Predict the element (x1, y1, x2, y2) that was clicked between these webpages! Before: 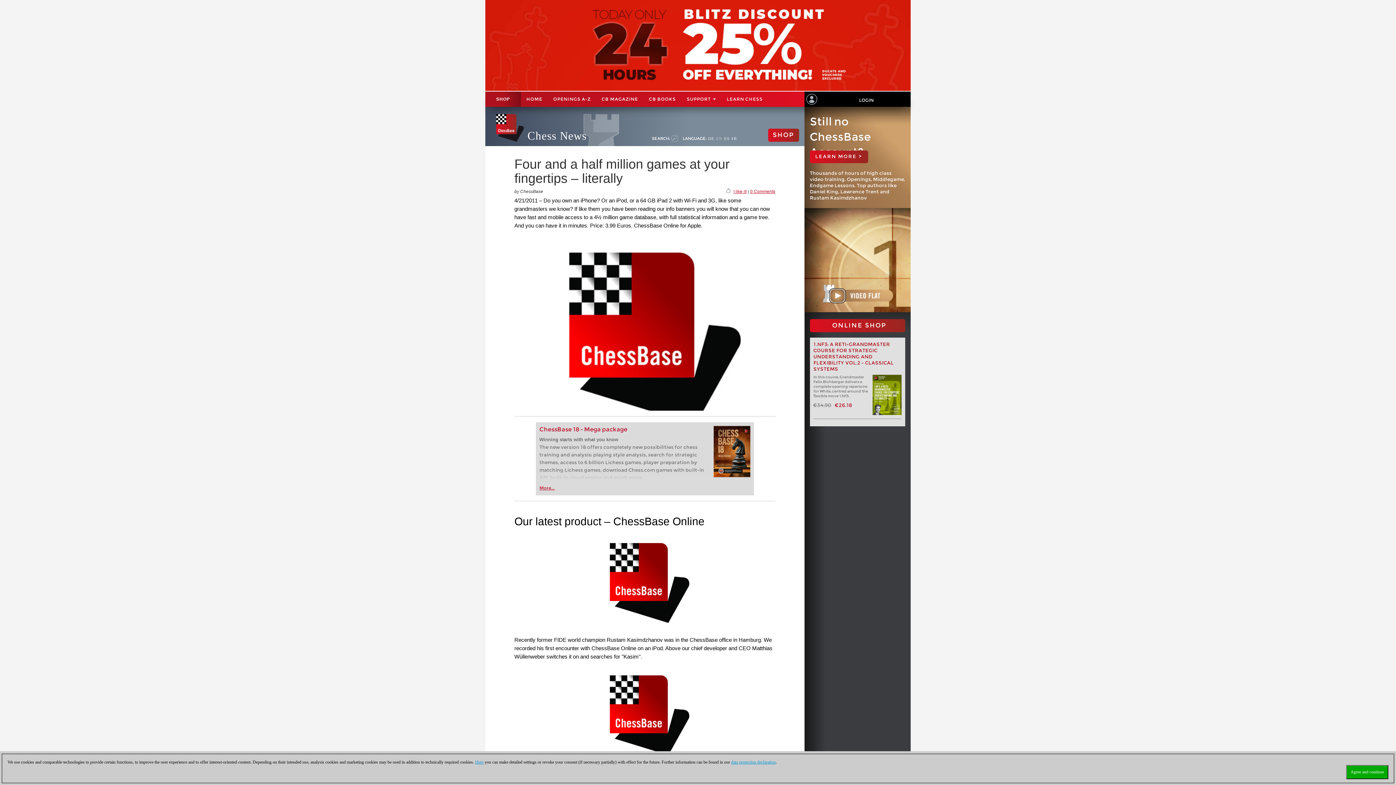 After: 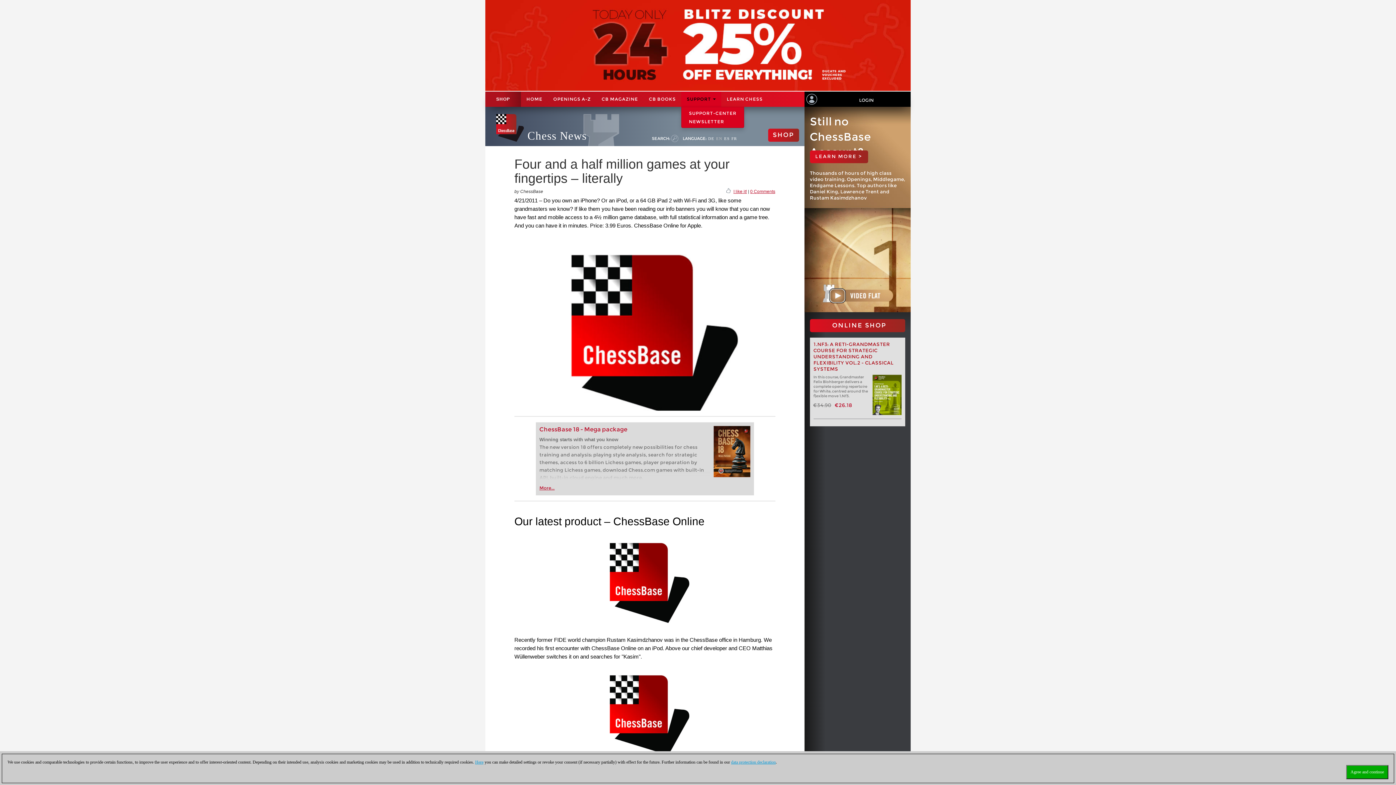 Action: bbox: (681, 91, 721, 106) label: SUPPORT 